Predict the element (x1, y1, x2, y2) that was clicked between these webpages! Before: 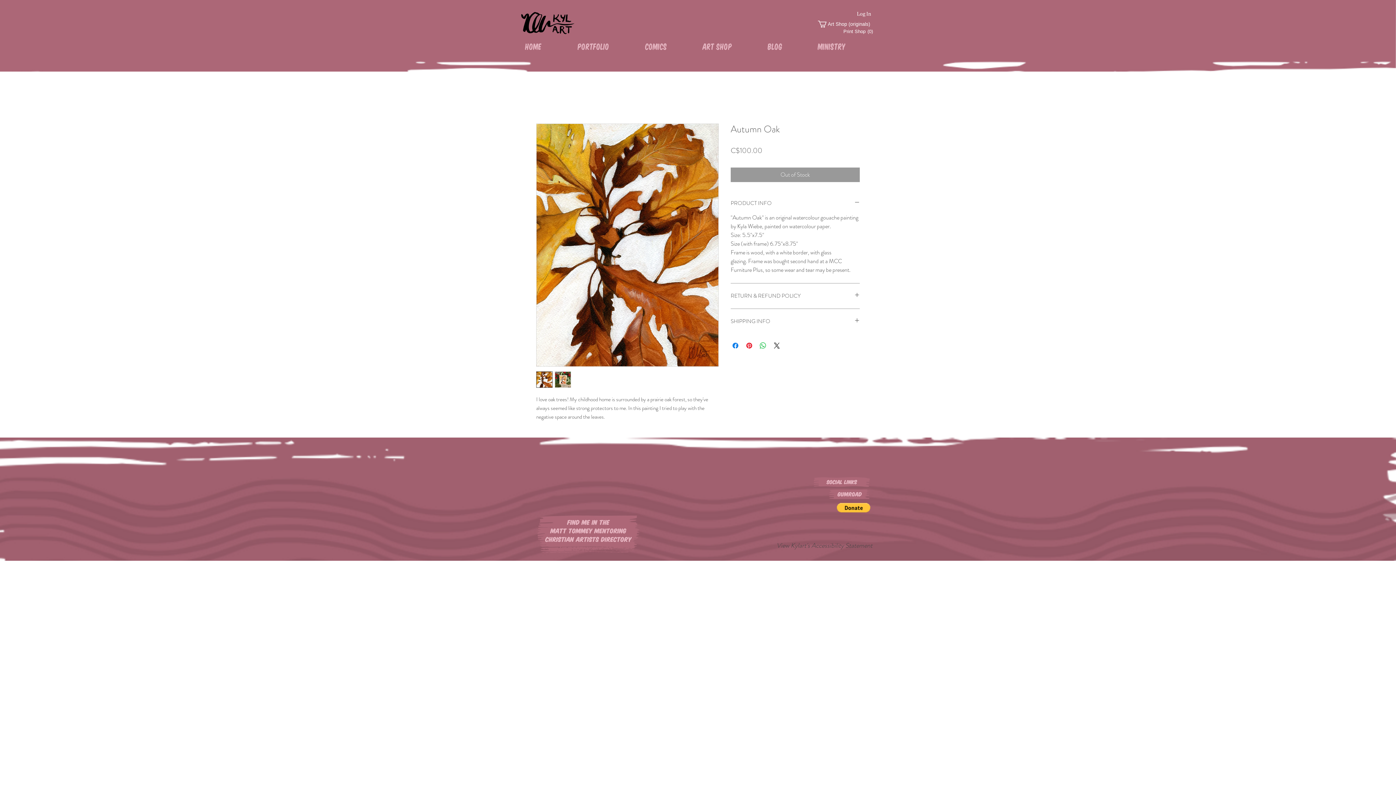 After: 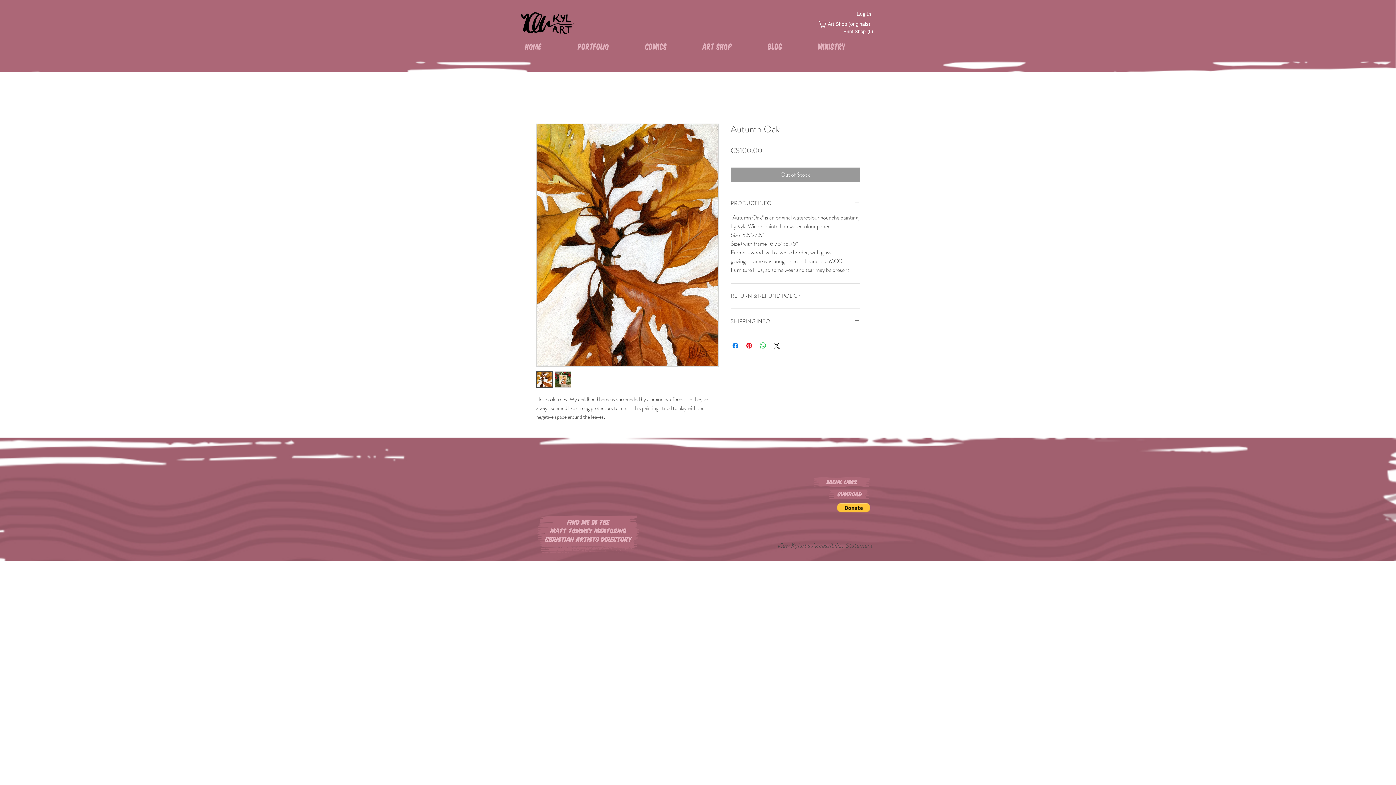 Action: bbox: (554, 371, 571, 387)